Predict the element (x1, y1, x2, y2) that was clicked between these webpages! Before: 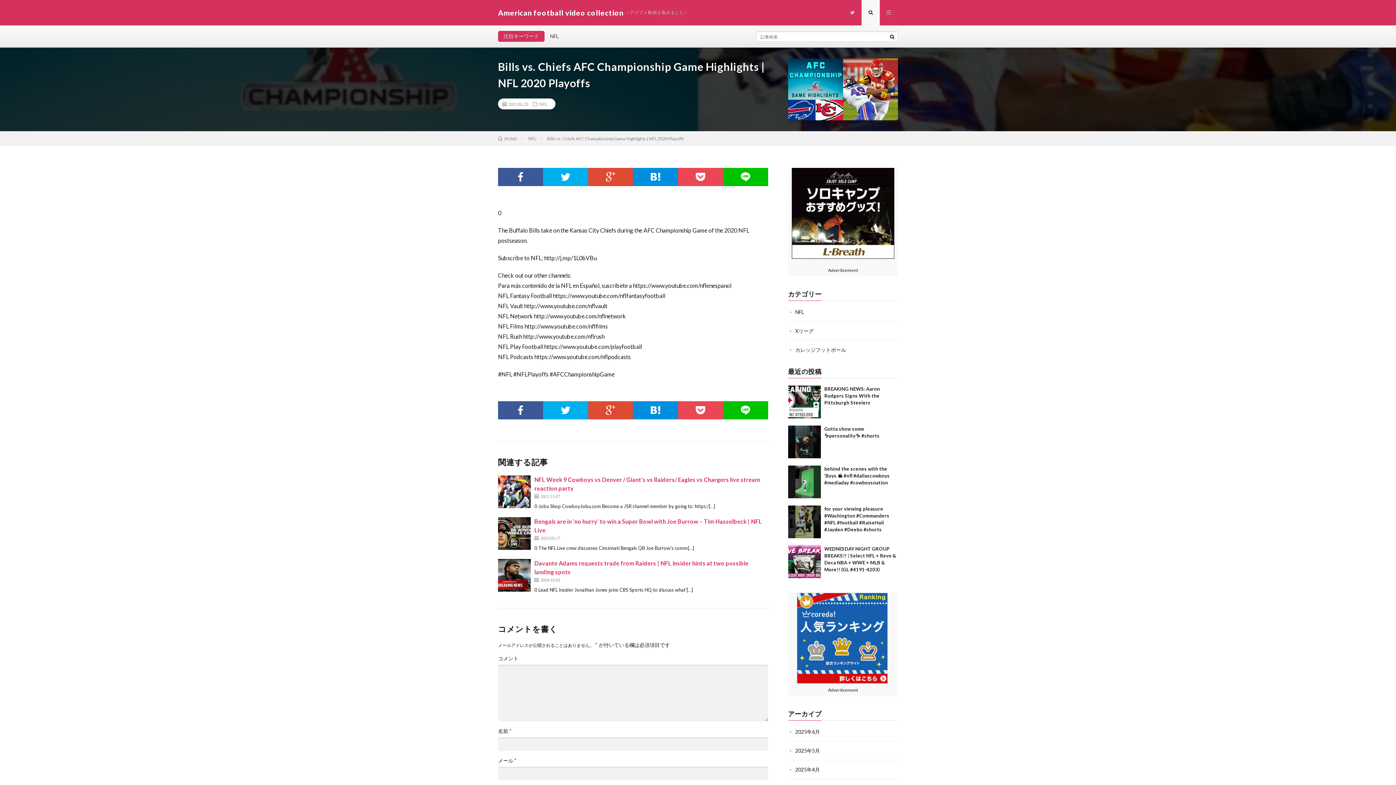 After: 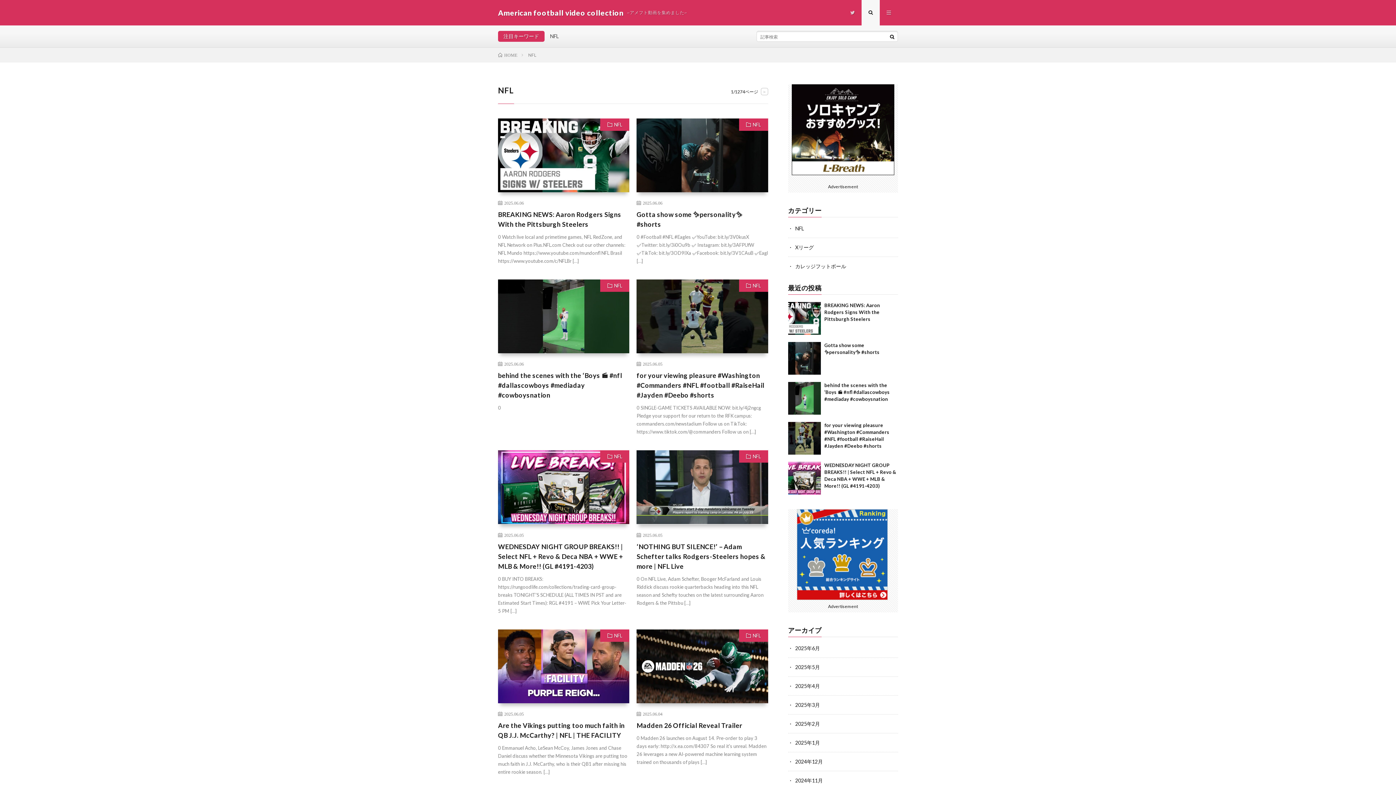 Action: bbox: (528, 136, 536, 141) label: NFL